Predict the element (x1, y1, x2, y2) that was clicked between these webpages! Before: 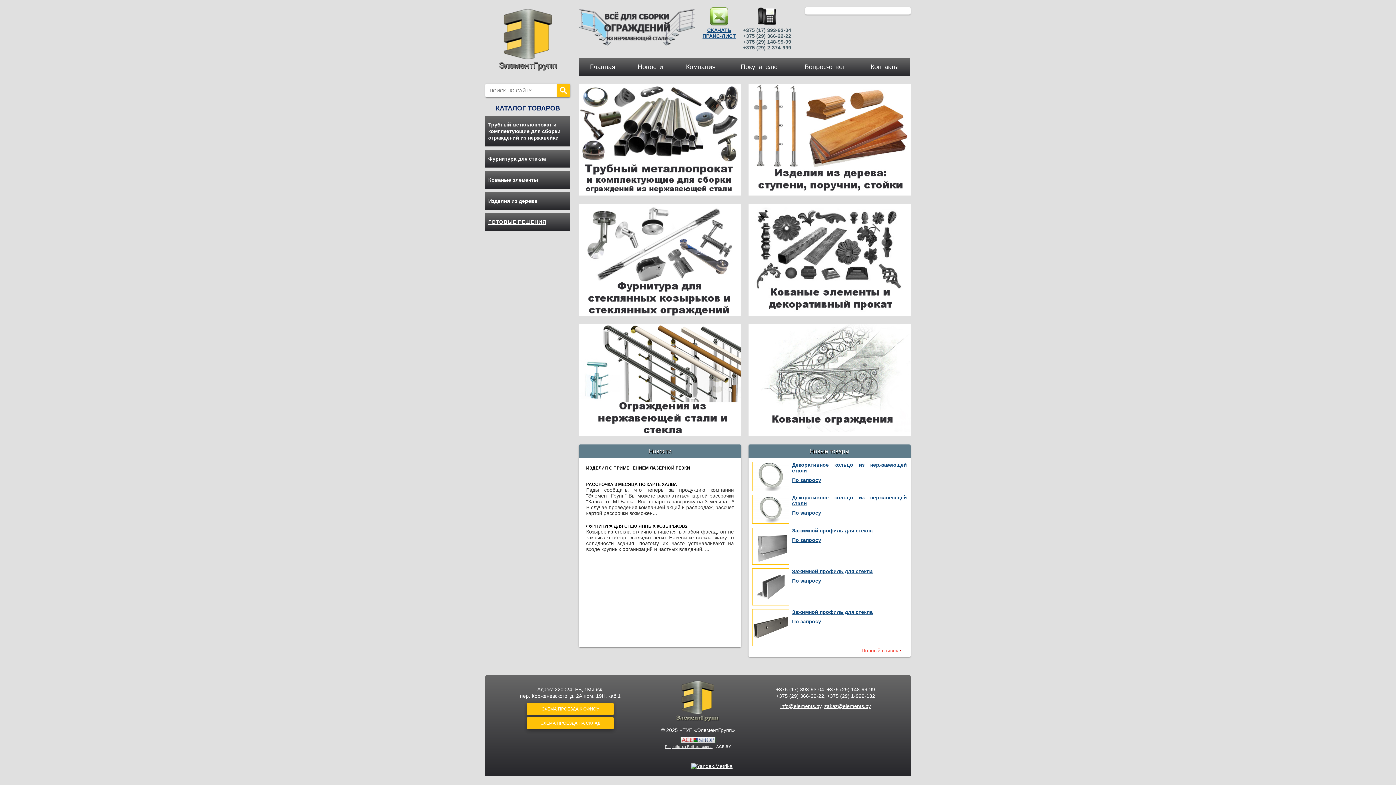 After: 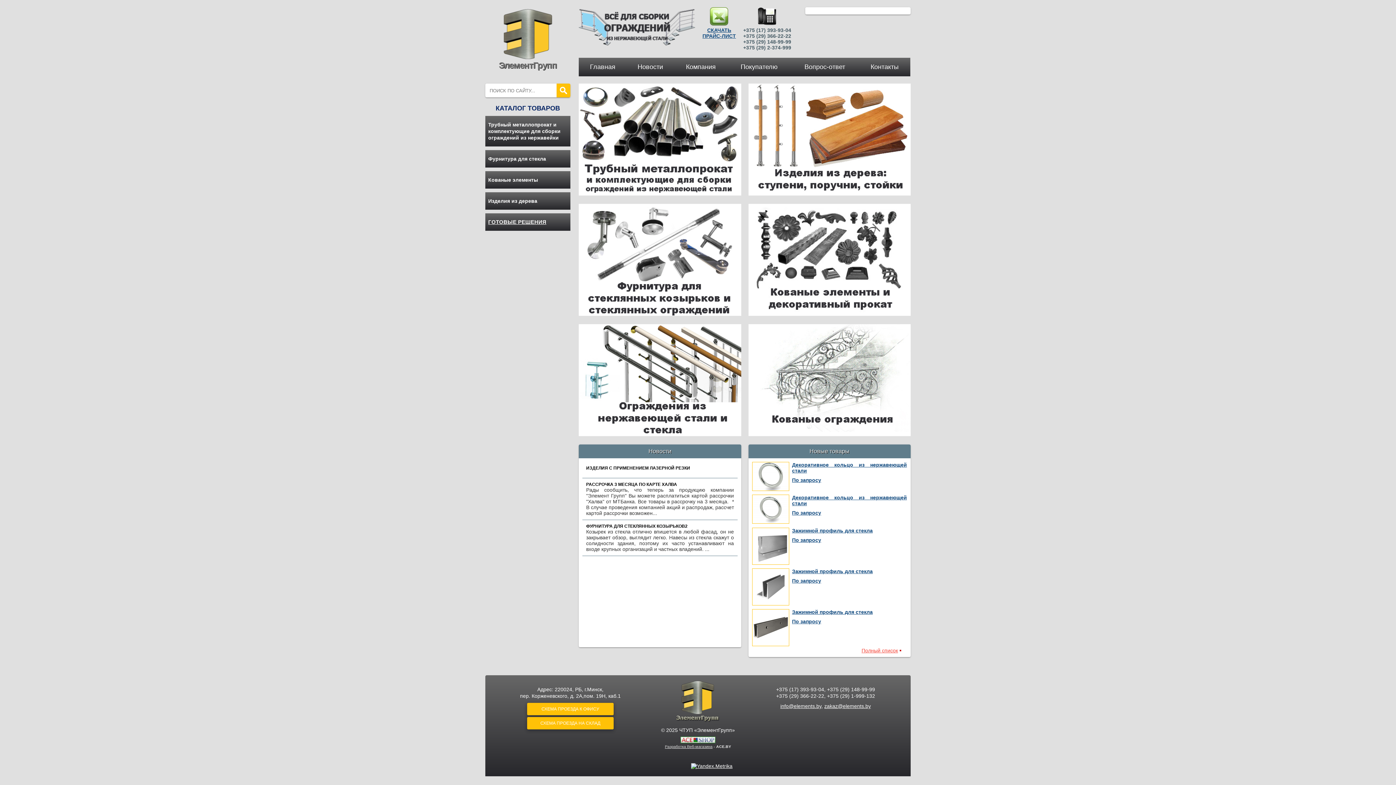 Action: label: По запросу bbox: (792, 510, 821, 515)